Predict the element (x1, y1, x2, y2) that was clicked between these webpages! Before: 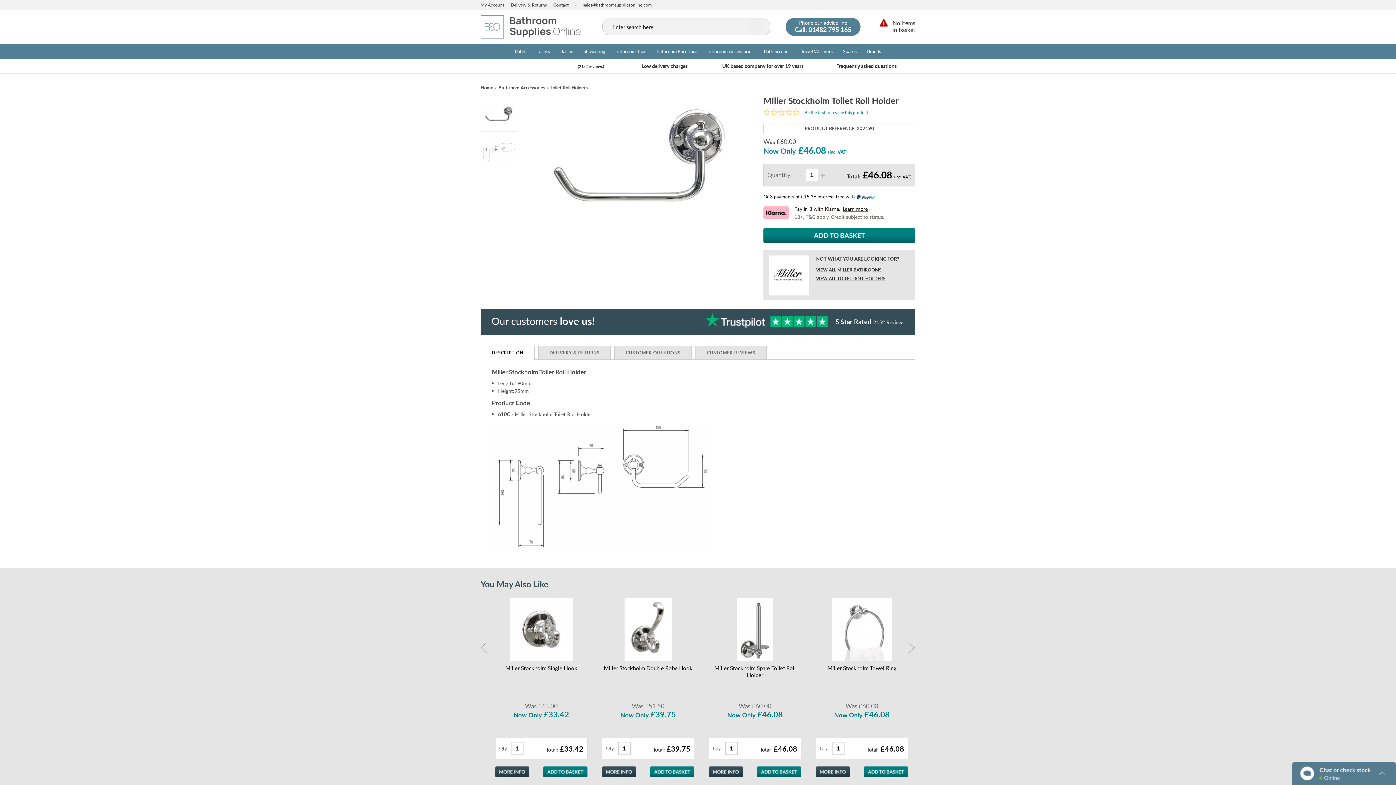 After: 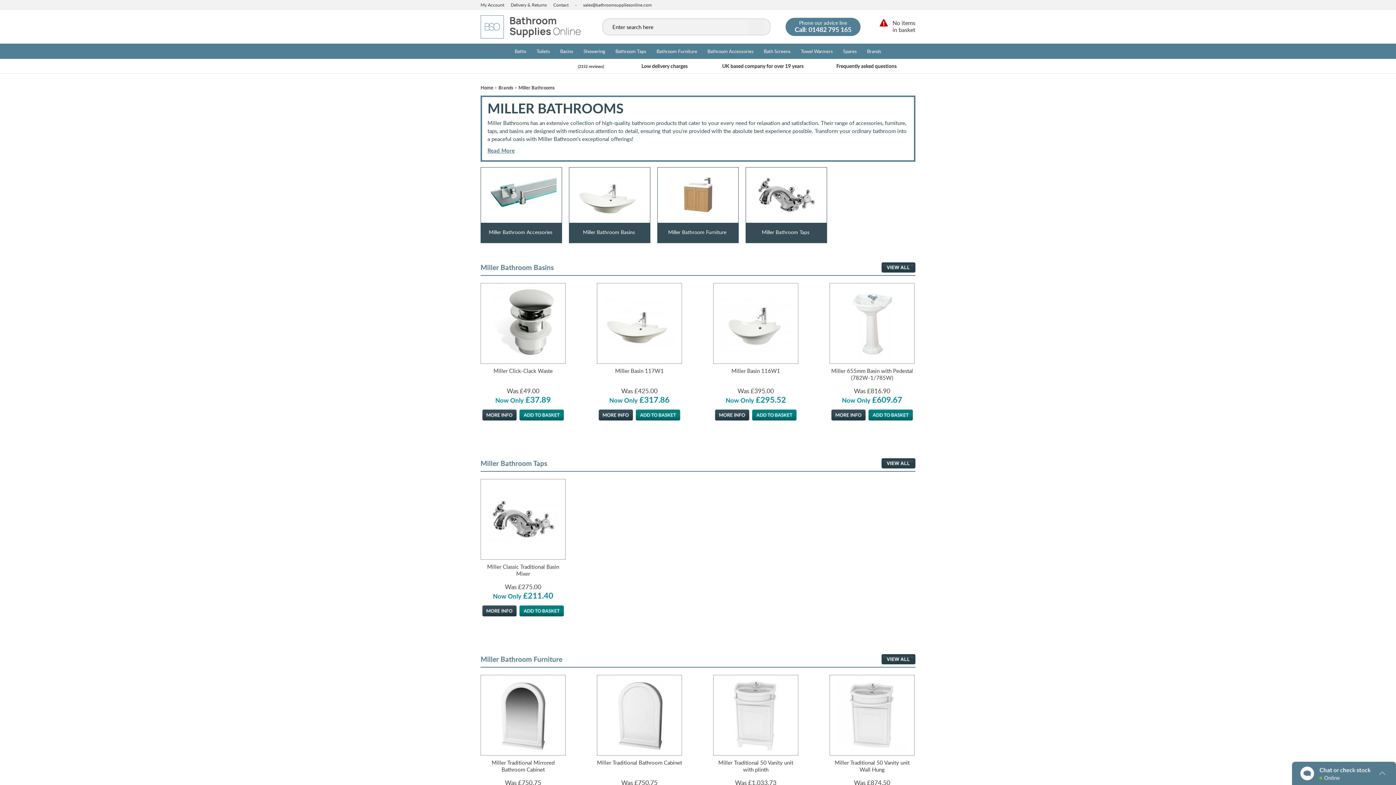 Action: label: VIEW ALL MILLER BATHROOMS bbox: (816, 266, 906, 273)